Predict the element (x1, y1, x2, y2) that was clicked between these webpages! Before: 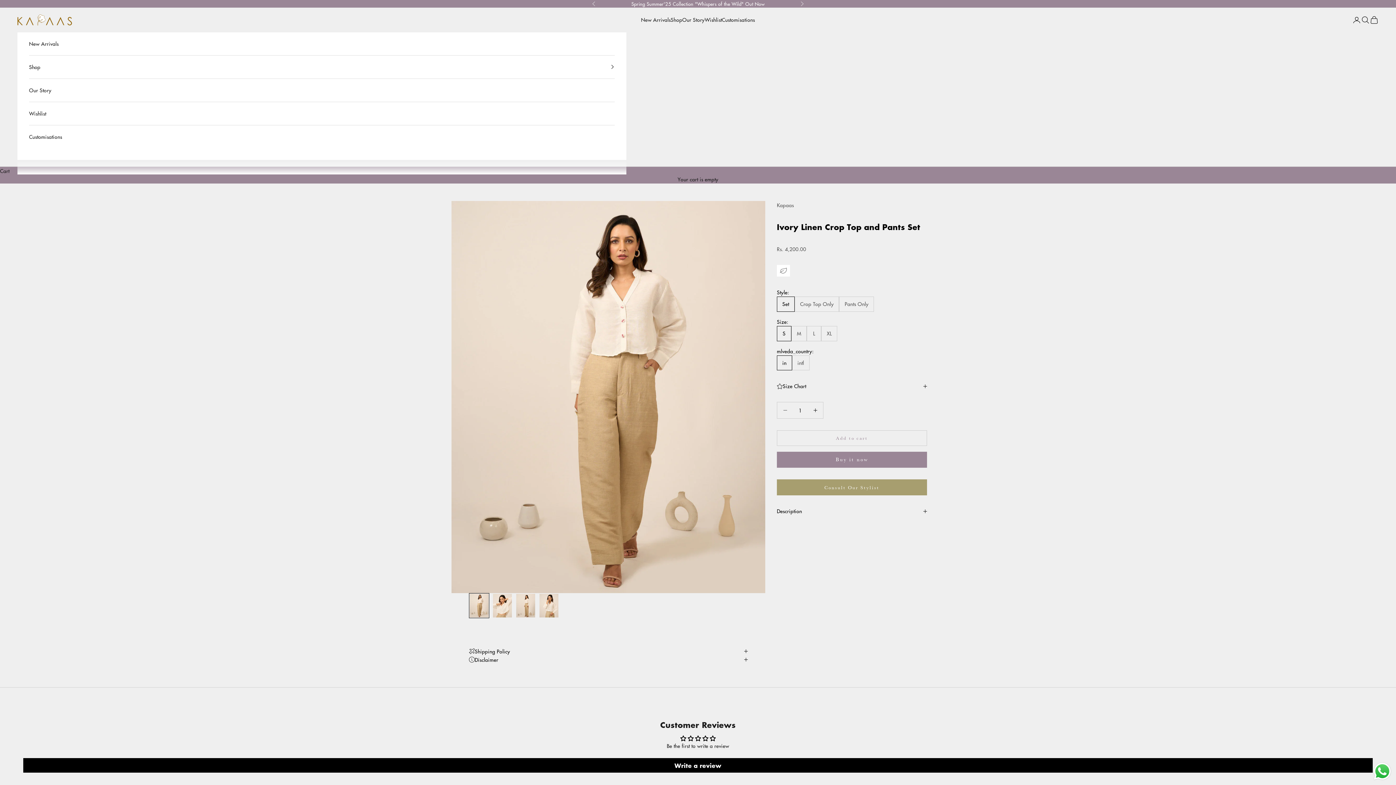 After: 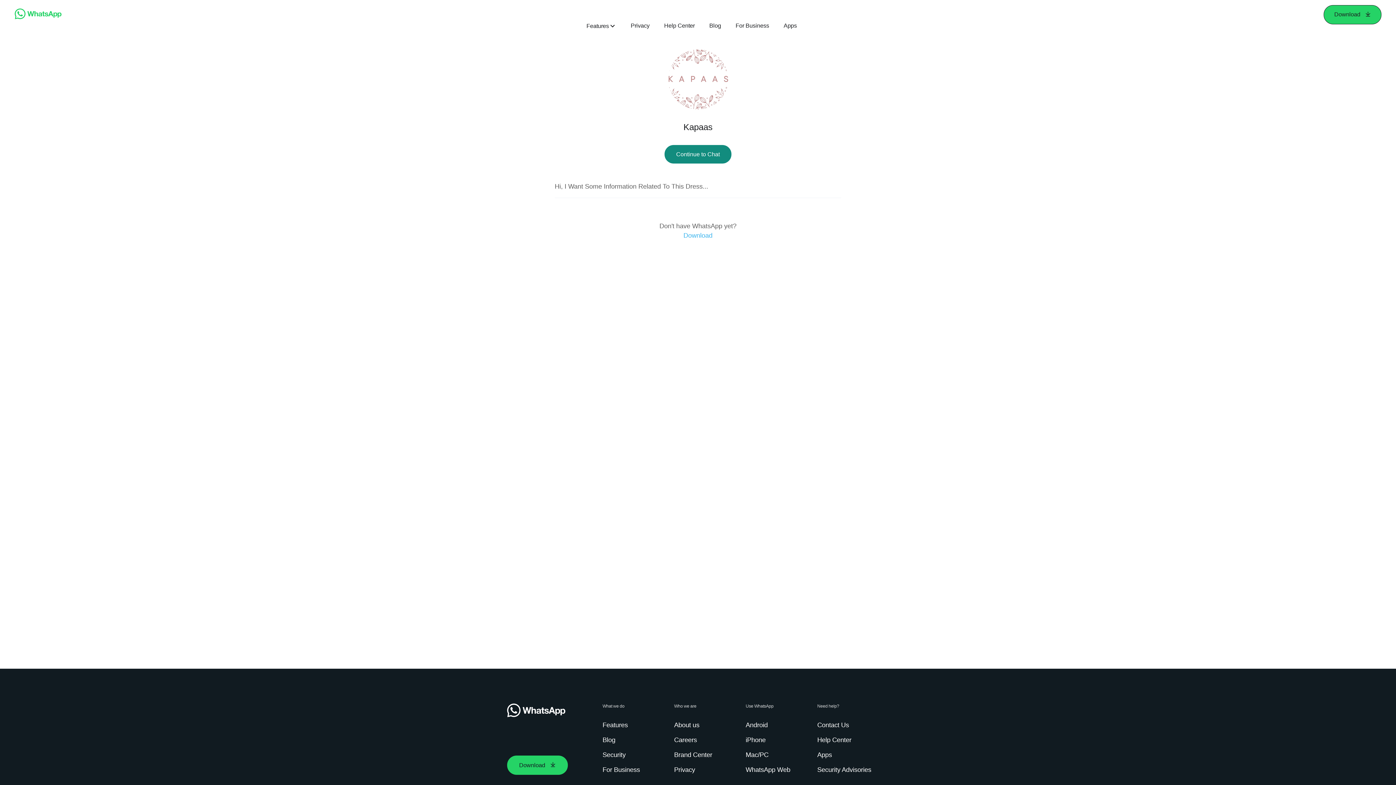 Action: bbox: (777, 471, 927, 487) label: Consult Our Stylist